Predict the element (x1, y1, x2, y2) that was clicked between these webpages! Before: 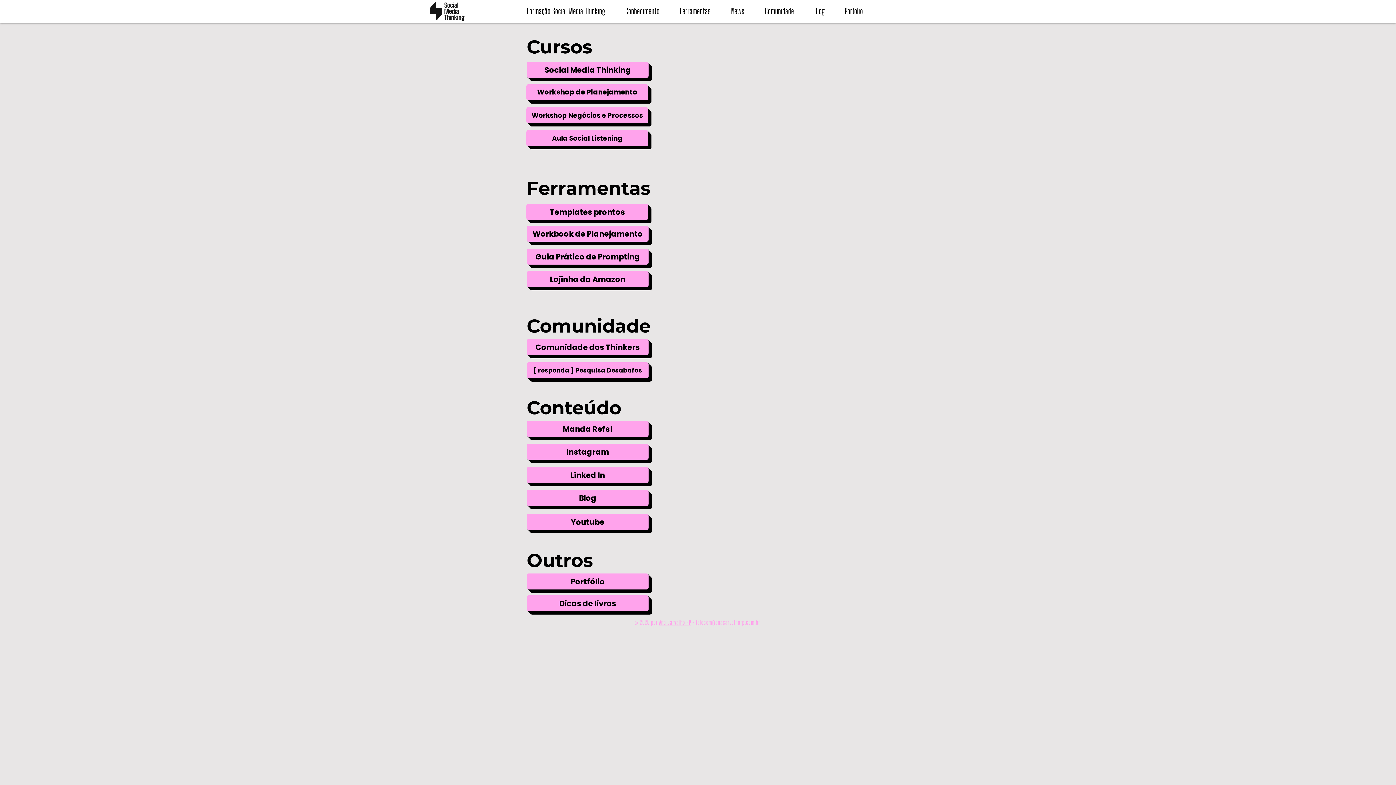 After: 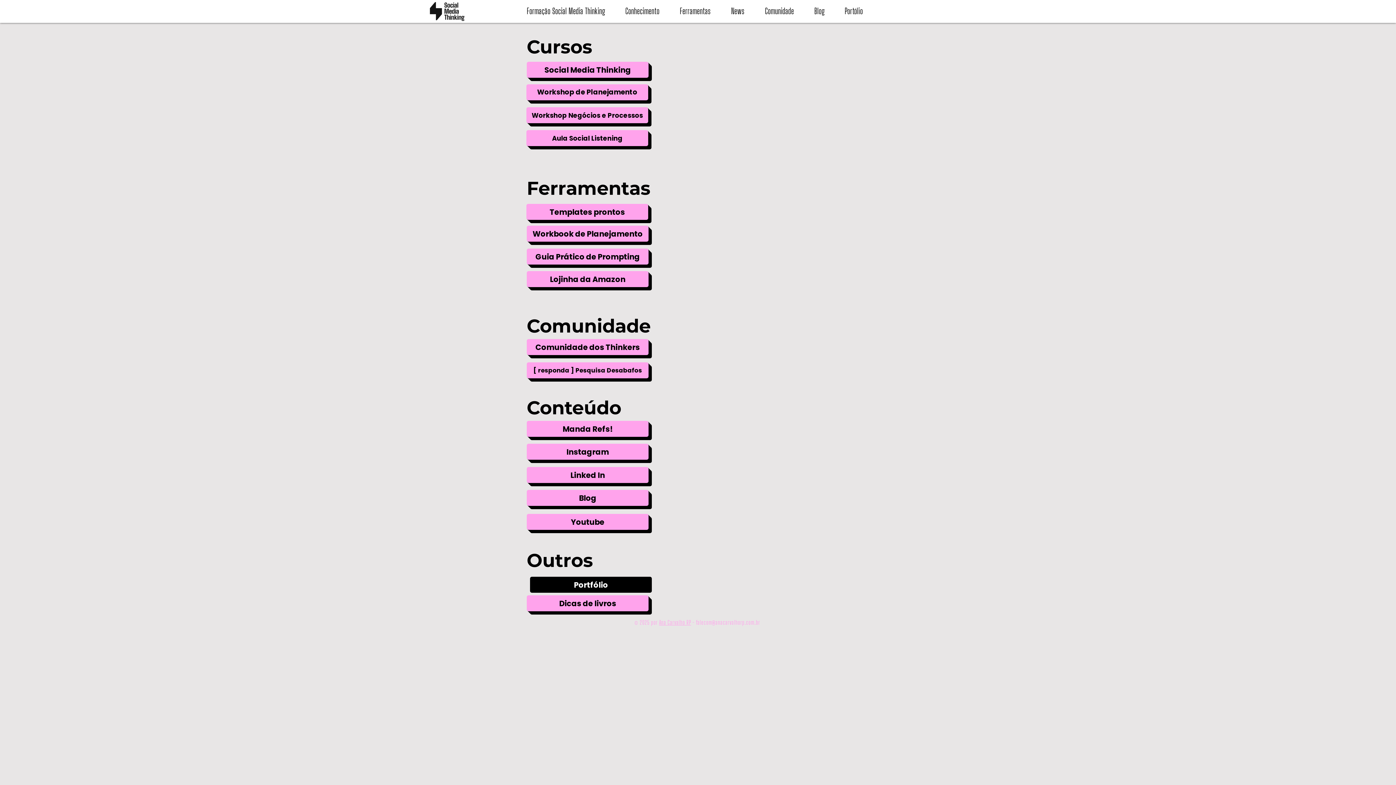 Action: label: Portfólio bbox: (526, 573, 648, 589)